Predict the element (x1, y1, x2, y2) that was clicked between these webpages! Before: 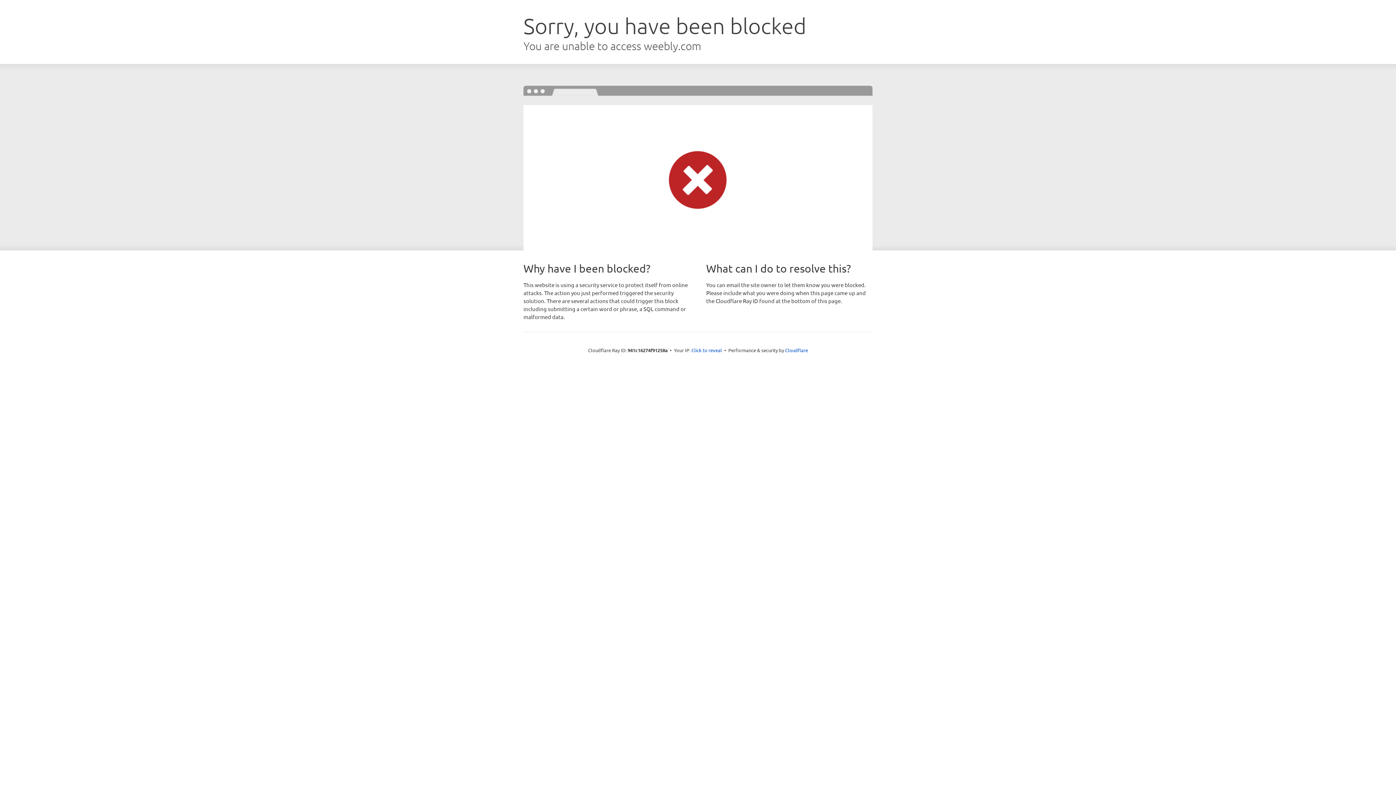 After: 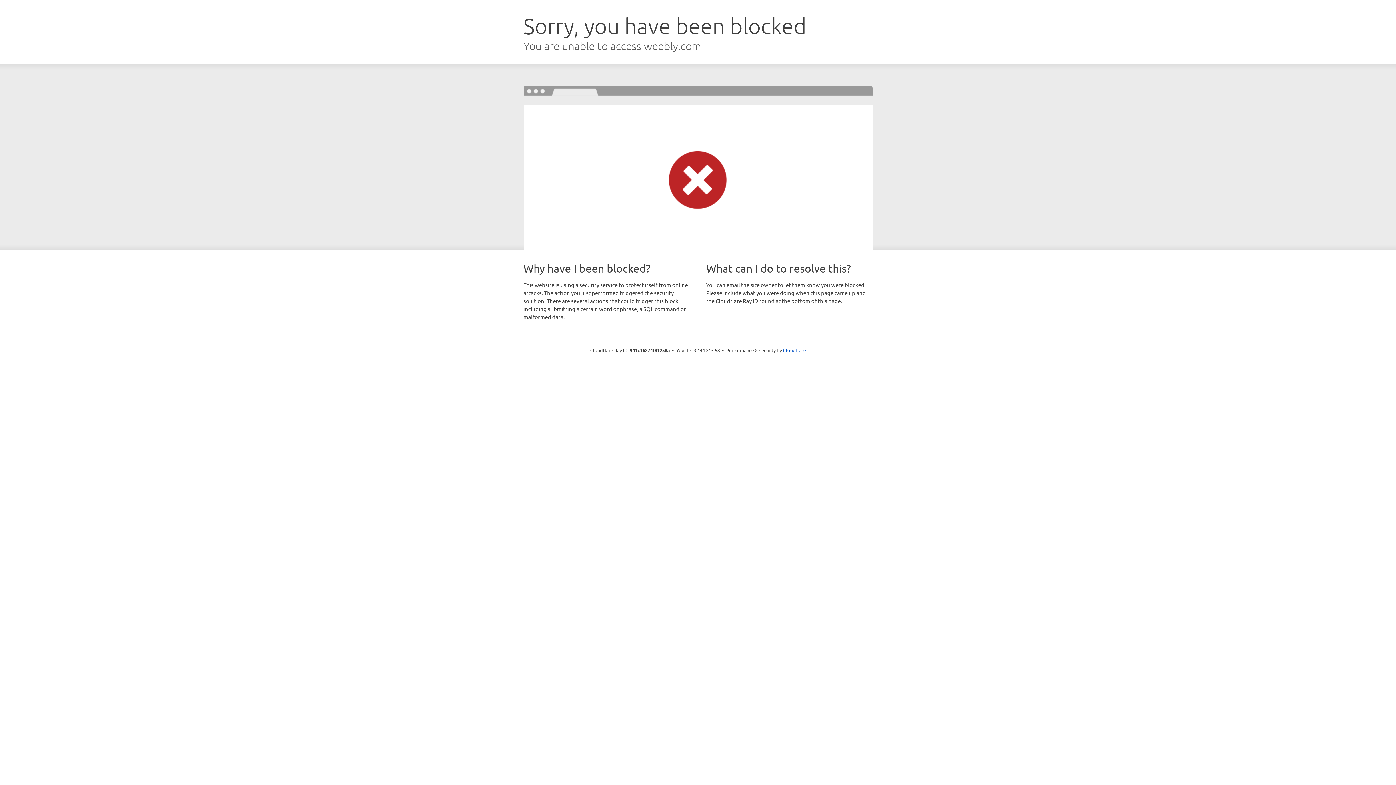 Action: label: Click to reveal bbox: (691, 346, 722, 353)